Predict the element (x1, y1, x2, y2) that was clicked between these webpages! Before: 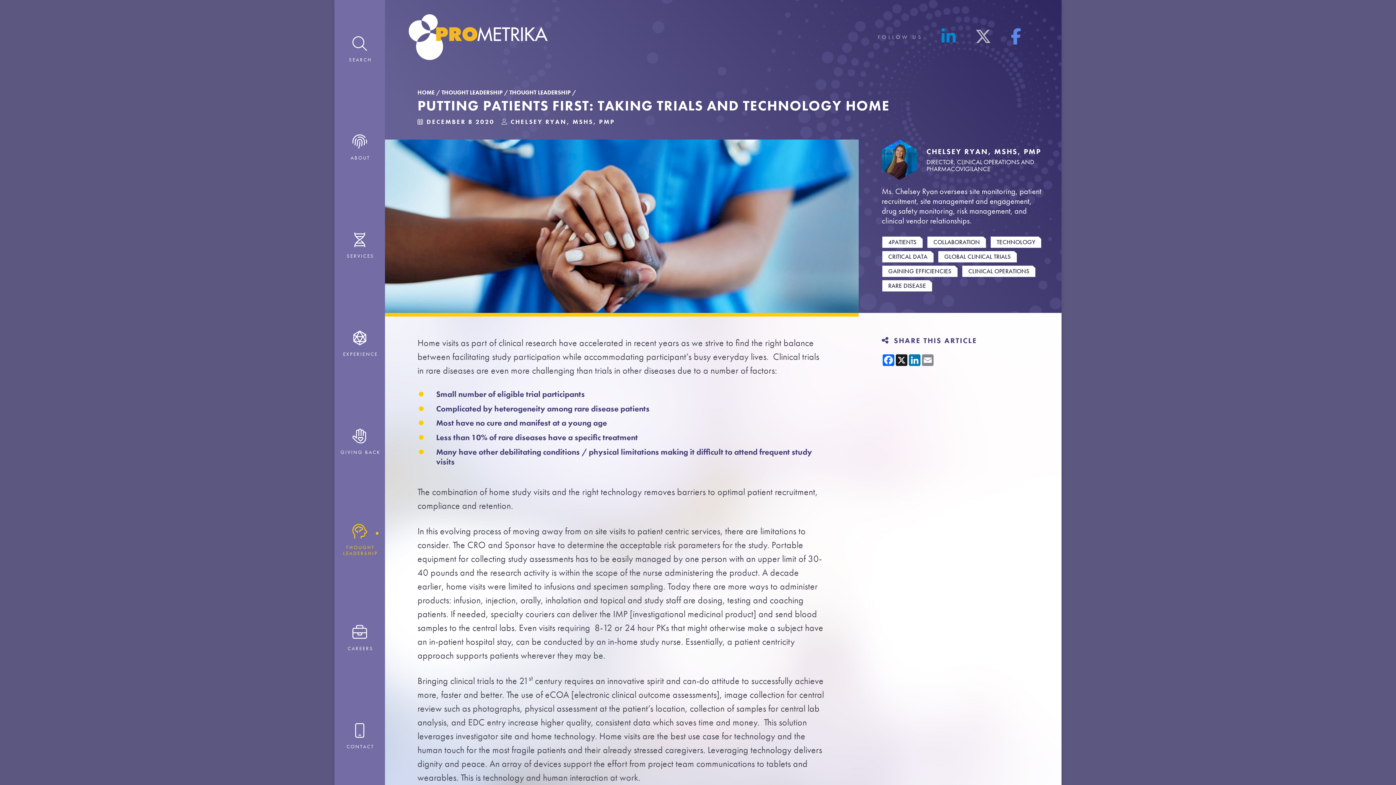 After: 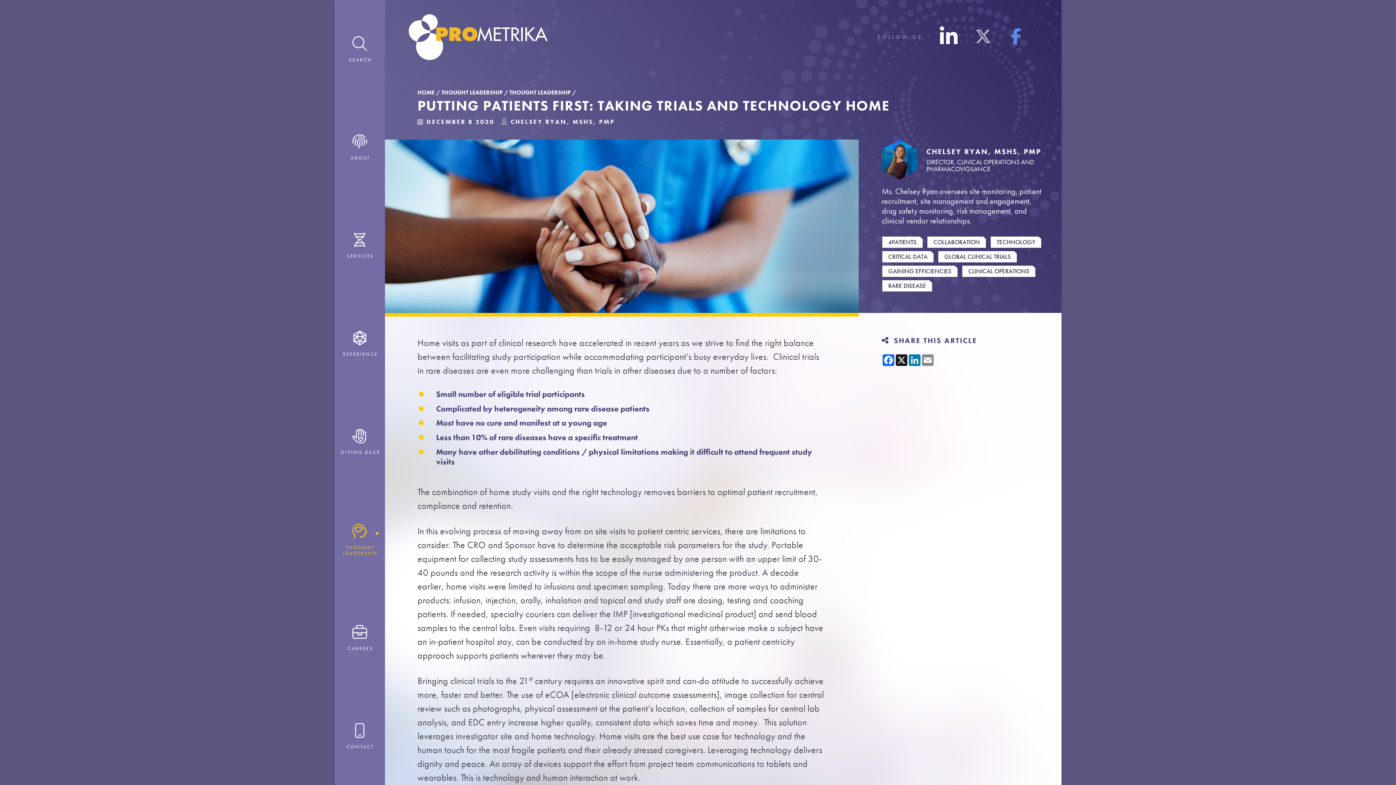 Action: bbox: (941, 26, 955, 47)